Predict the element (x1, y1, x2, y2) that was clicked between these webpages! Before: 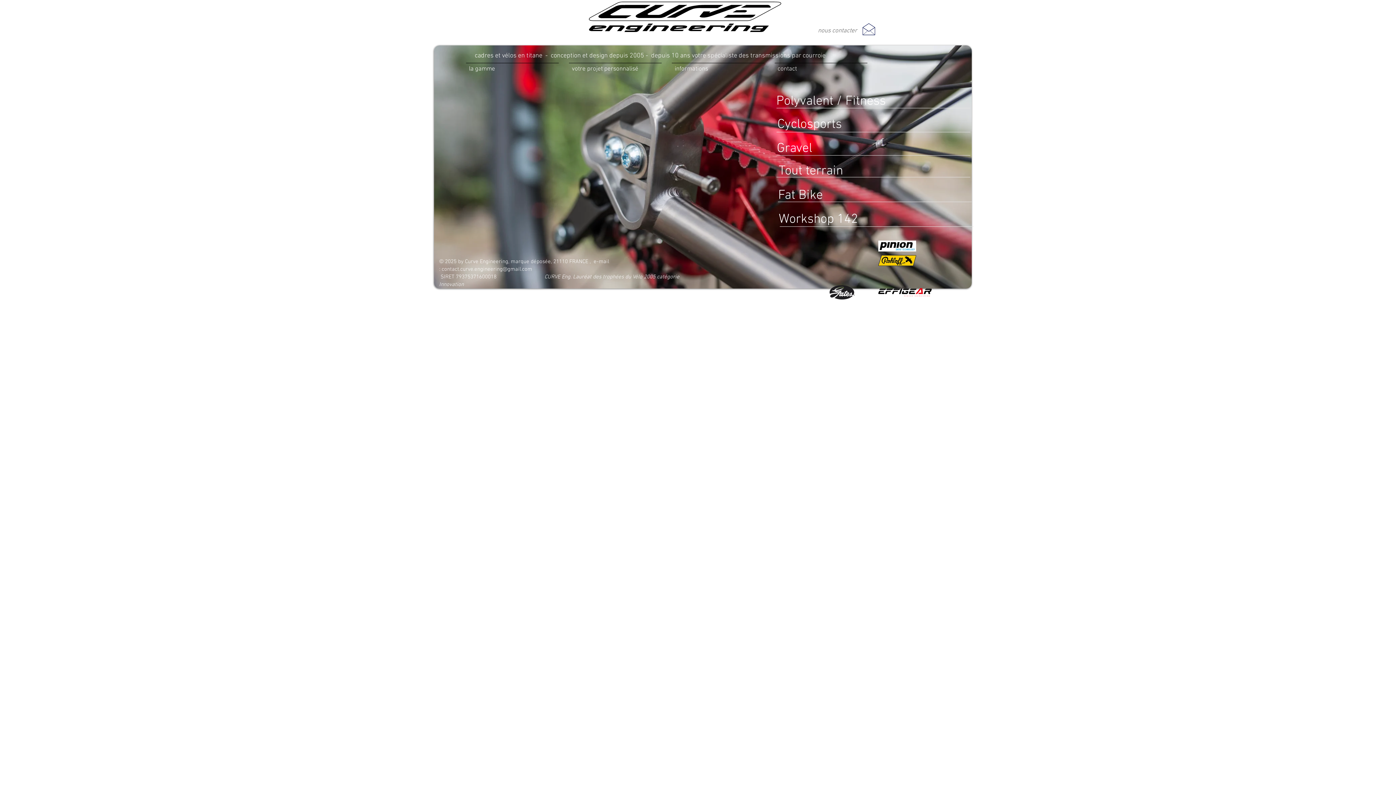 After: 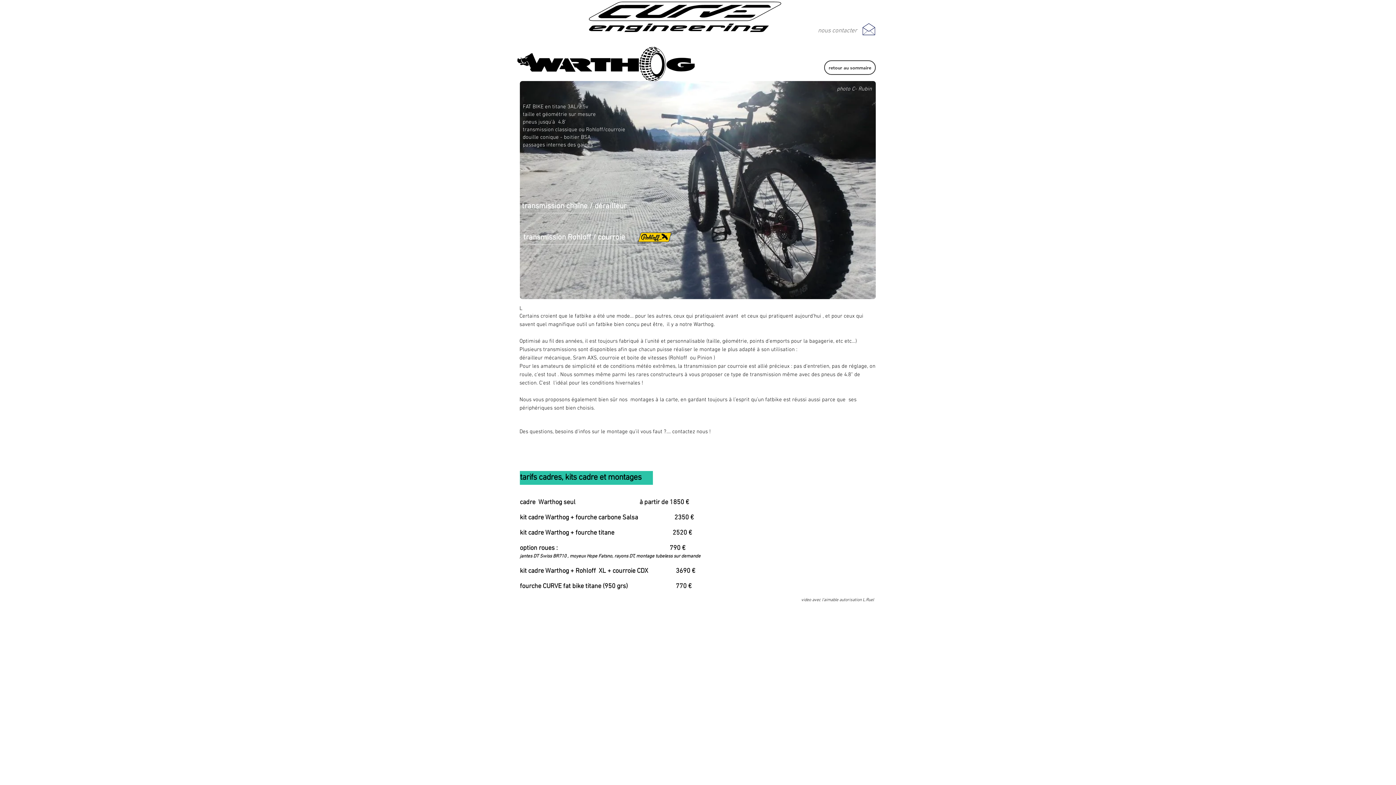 Action: label: Fat Bike bbox: (778, 186, 823, 204)